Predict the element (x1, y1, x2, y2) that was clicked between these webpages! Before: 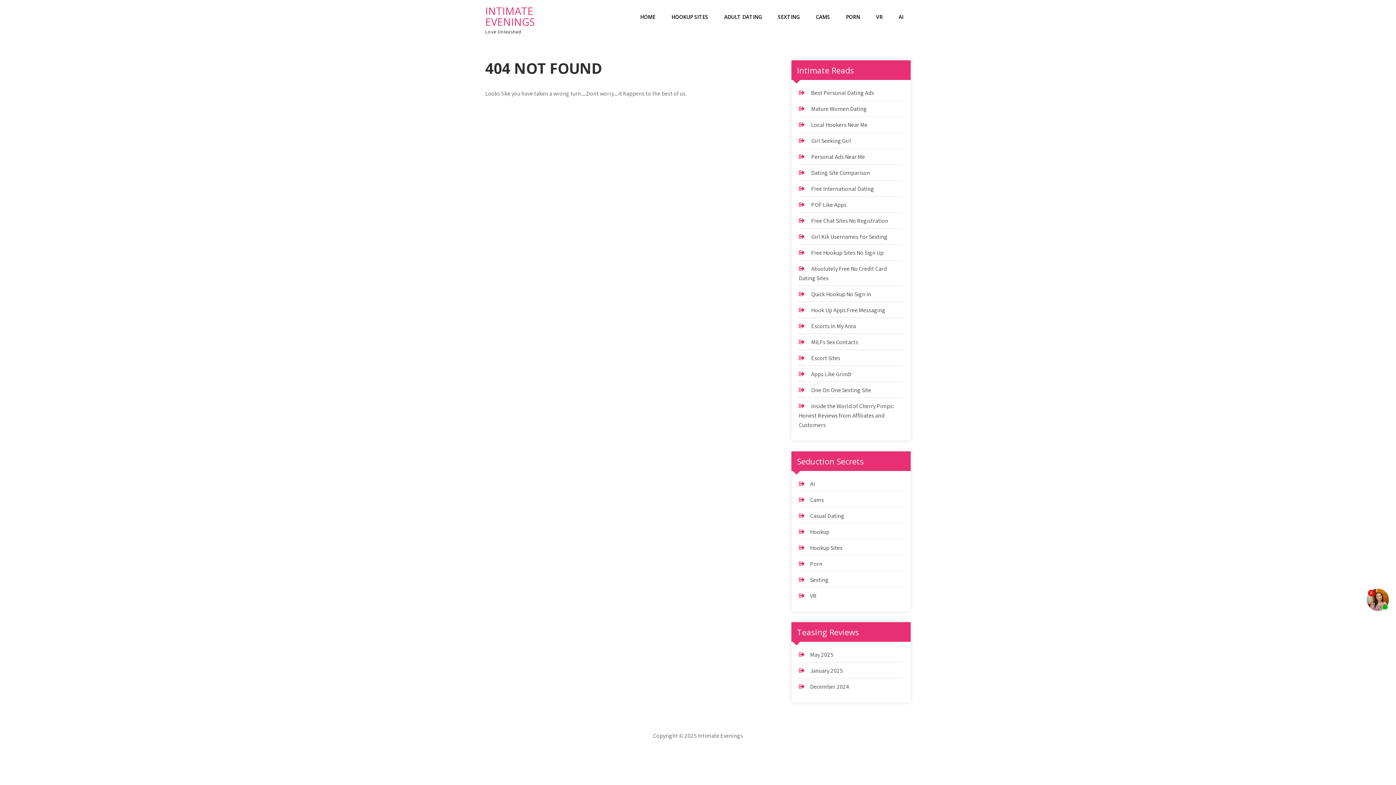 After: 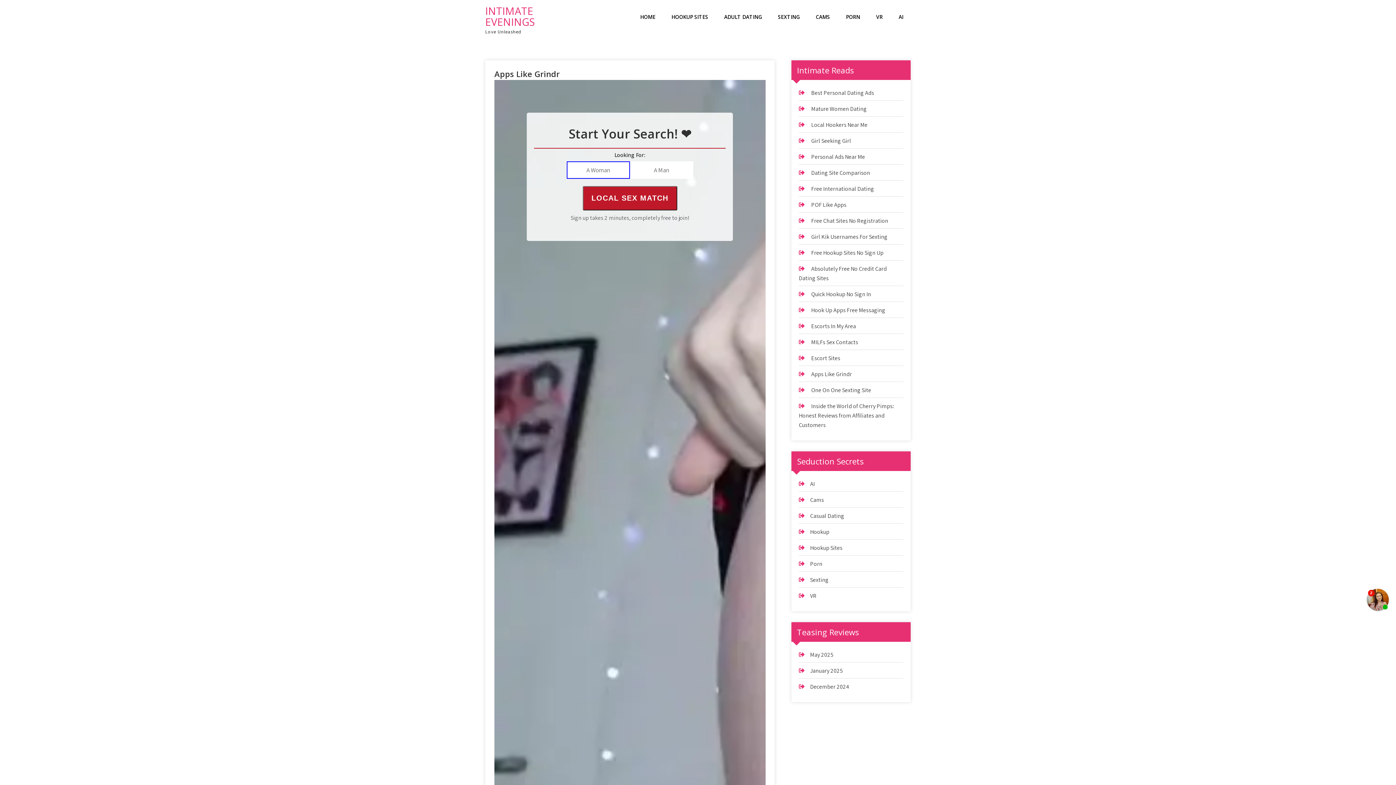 Action: label: Apps Like Grindr bbox: (811, 370, 852, 378)